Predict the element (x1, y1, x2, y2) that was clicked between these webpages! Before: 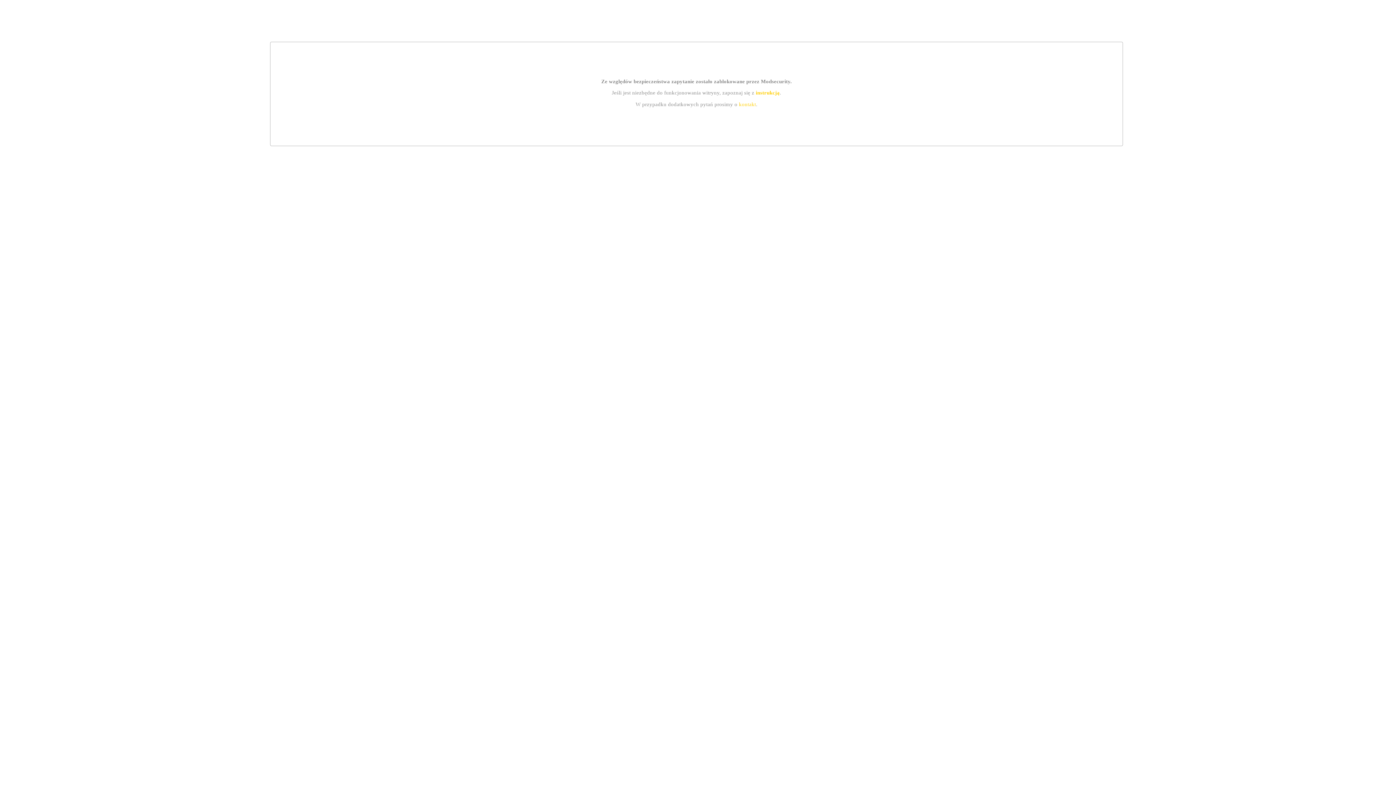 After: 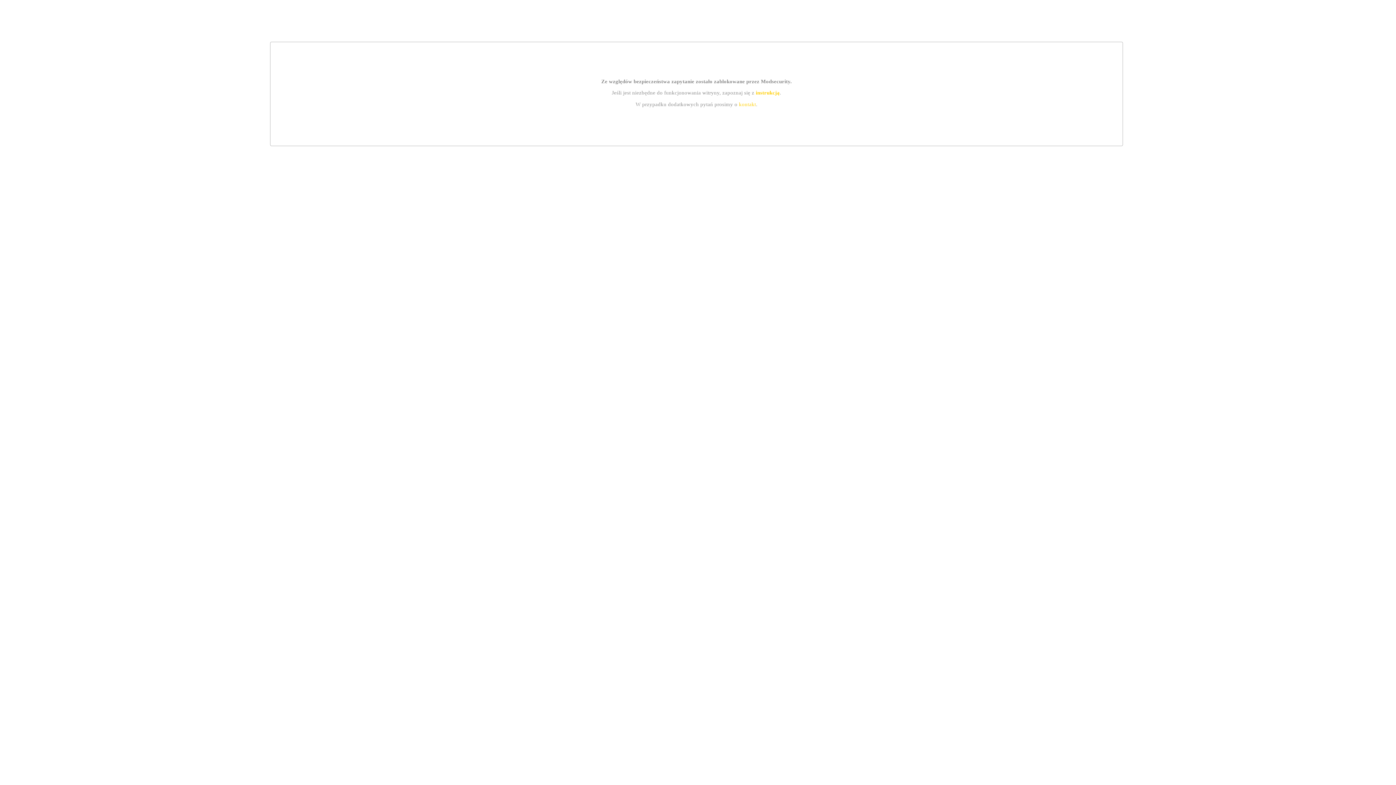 Action: bbox: (739, 101, 756, 107) label: kontakt